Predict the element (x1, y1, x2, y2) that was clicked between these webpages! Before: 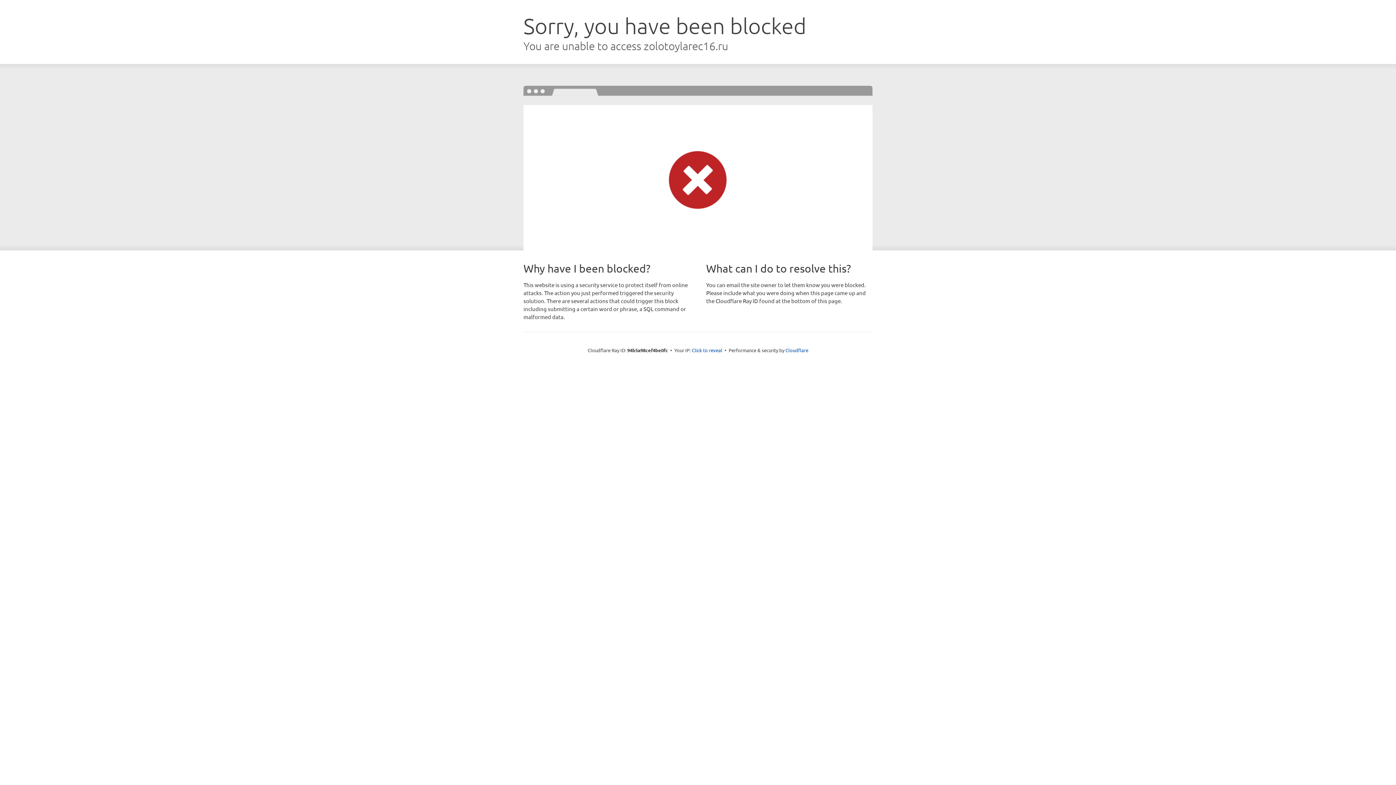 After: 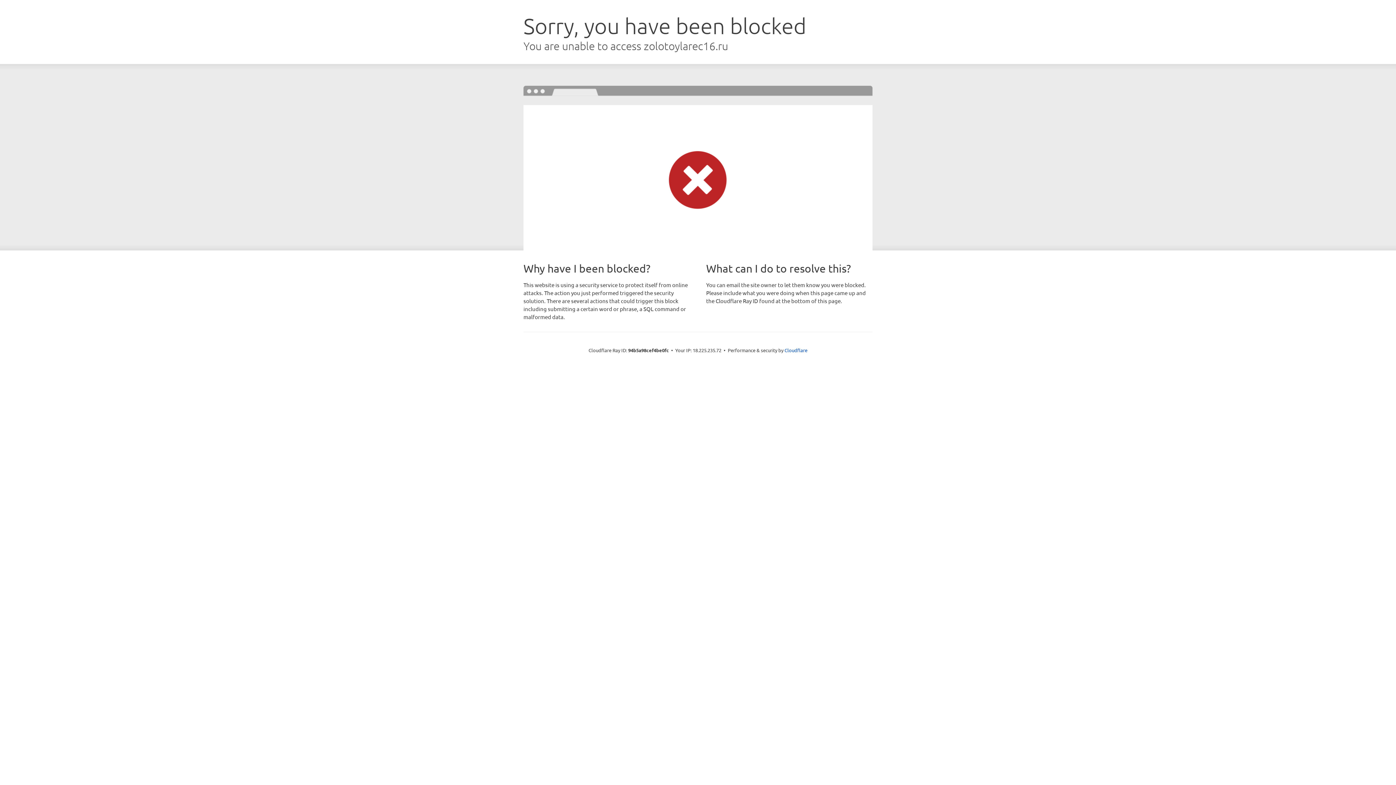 Action: label: Click to reveal bbox: (692, 346, 722, 353)